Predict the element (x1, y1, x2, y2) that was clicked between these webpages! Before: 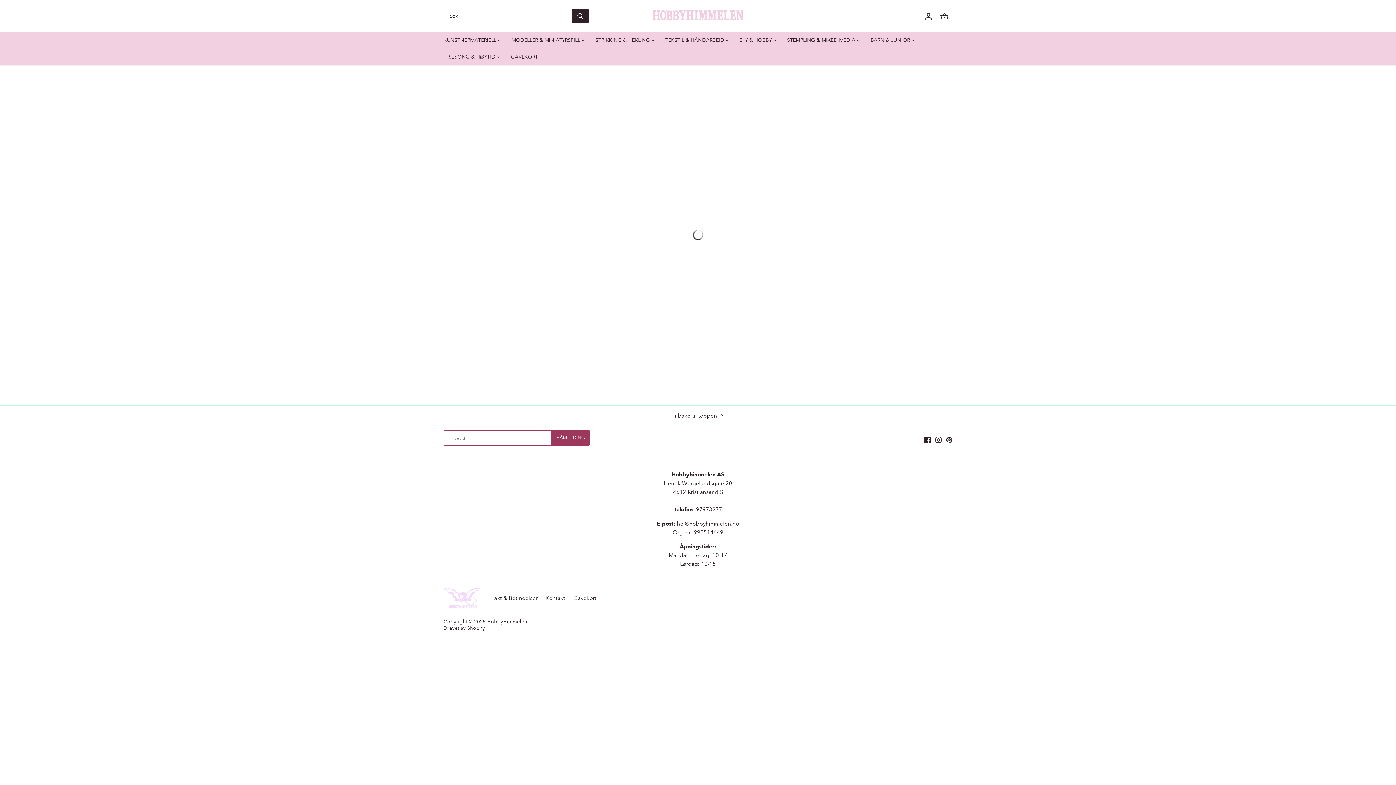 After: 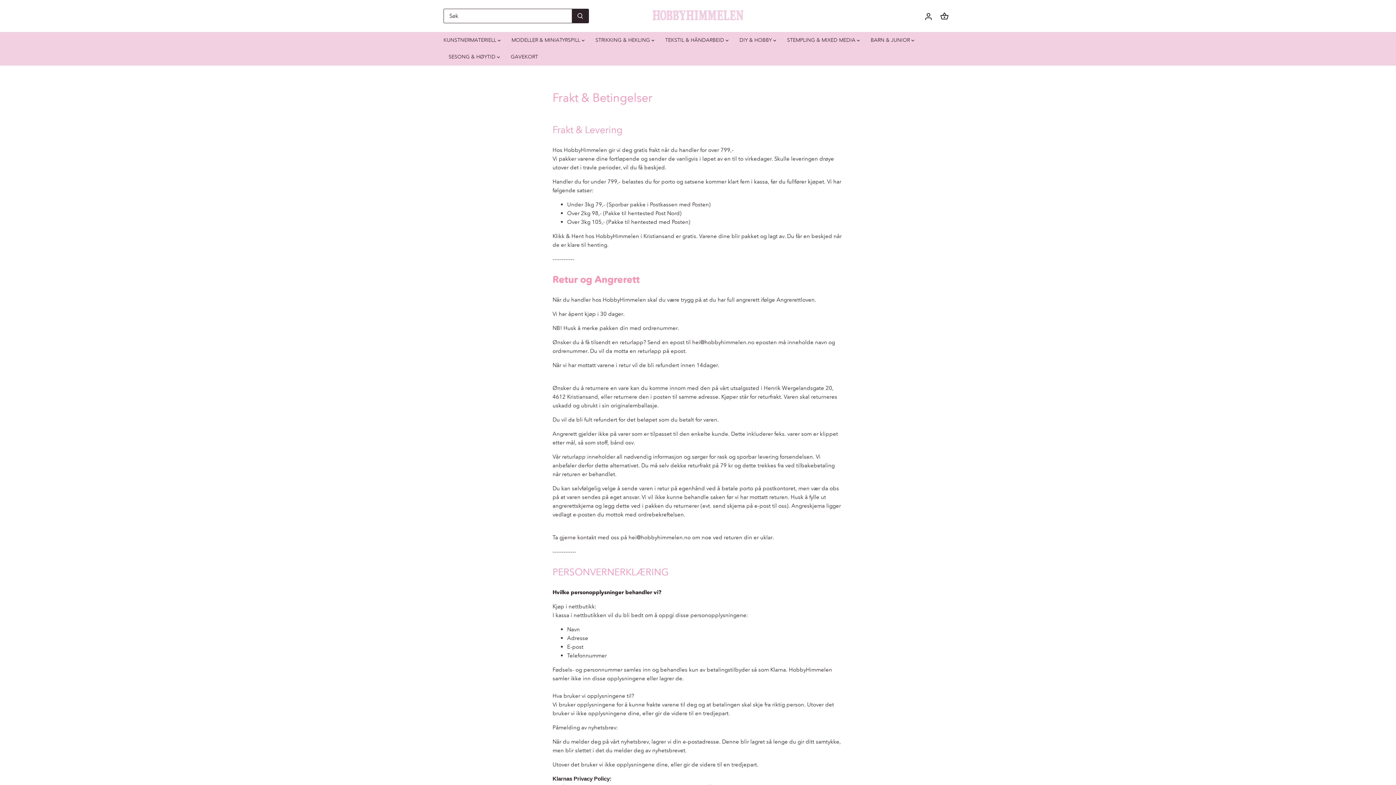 Action: label: Frakt & Betingelser bbox: (489, 594, 537, 602)